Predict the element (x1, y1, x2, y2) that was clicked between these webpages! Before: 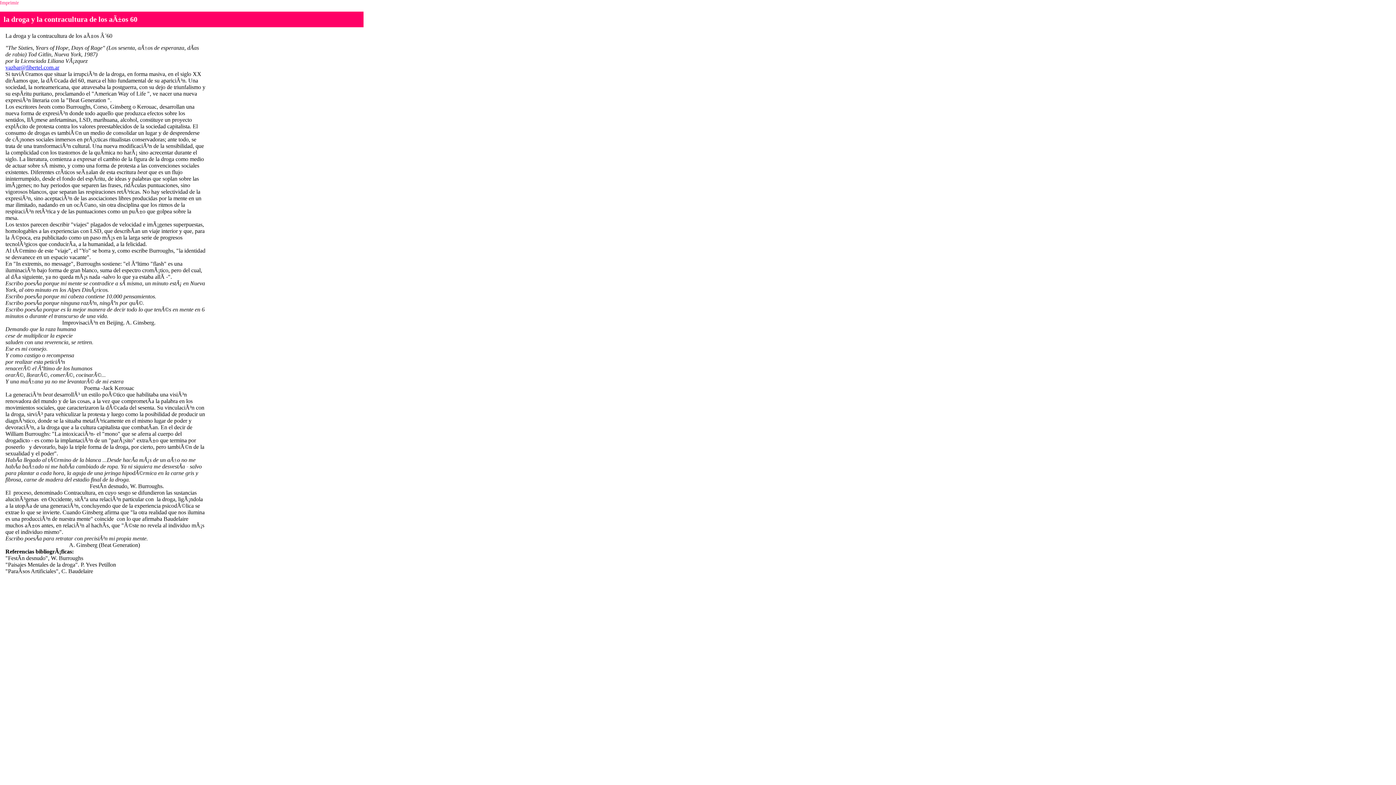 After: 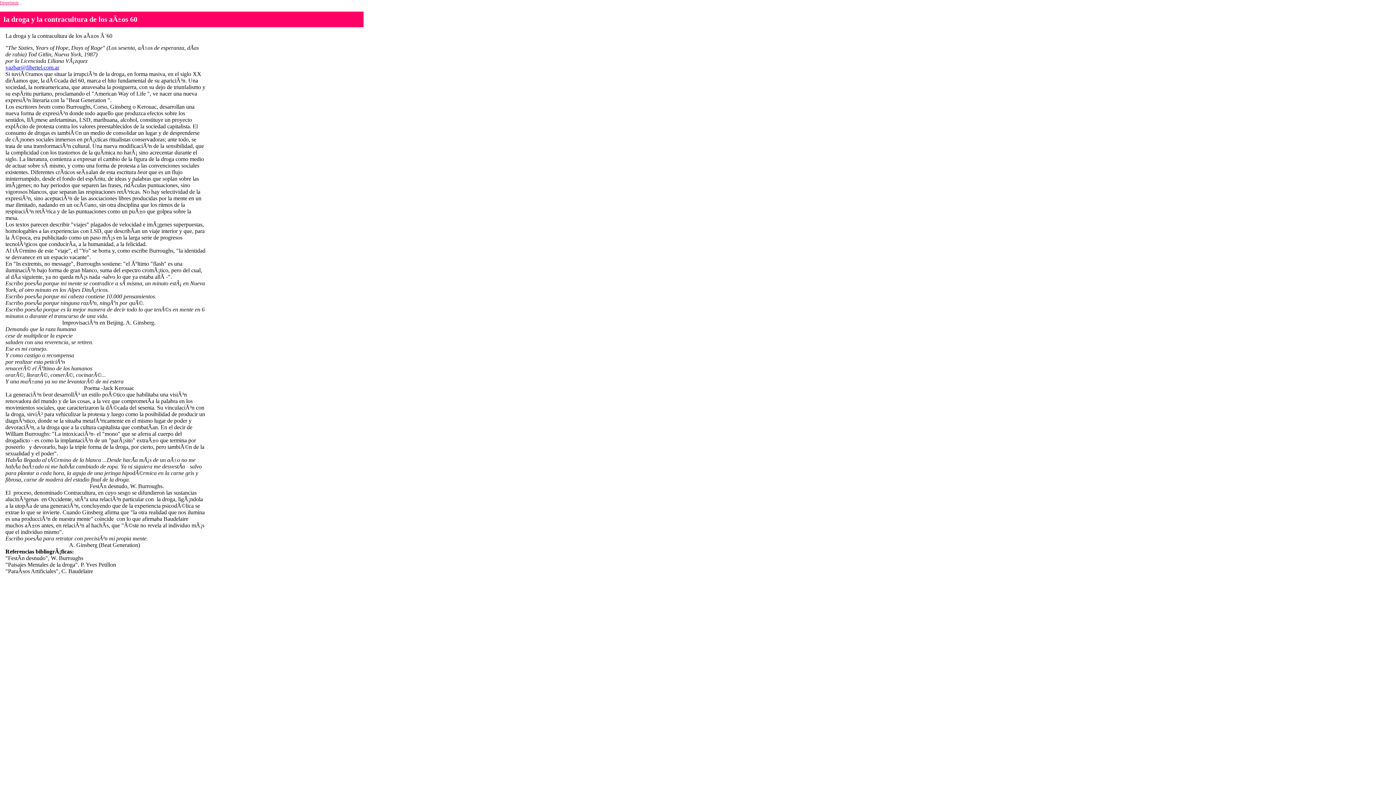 Action: bbox: (0, 0, 18, 5) label: Imprimir